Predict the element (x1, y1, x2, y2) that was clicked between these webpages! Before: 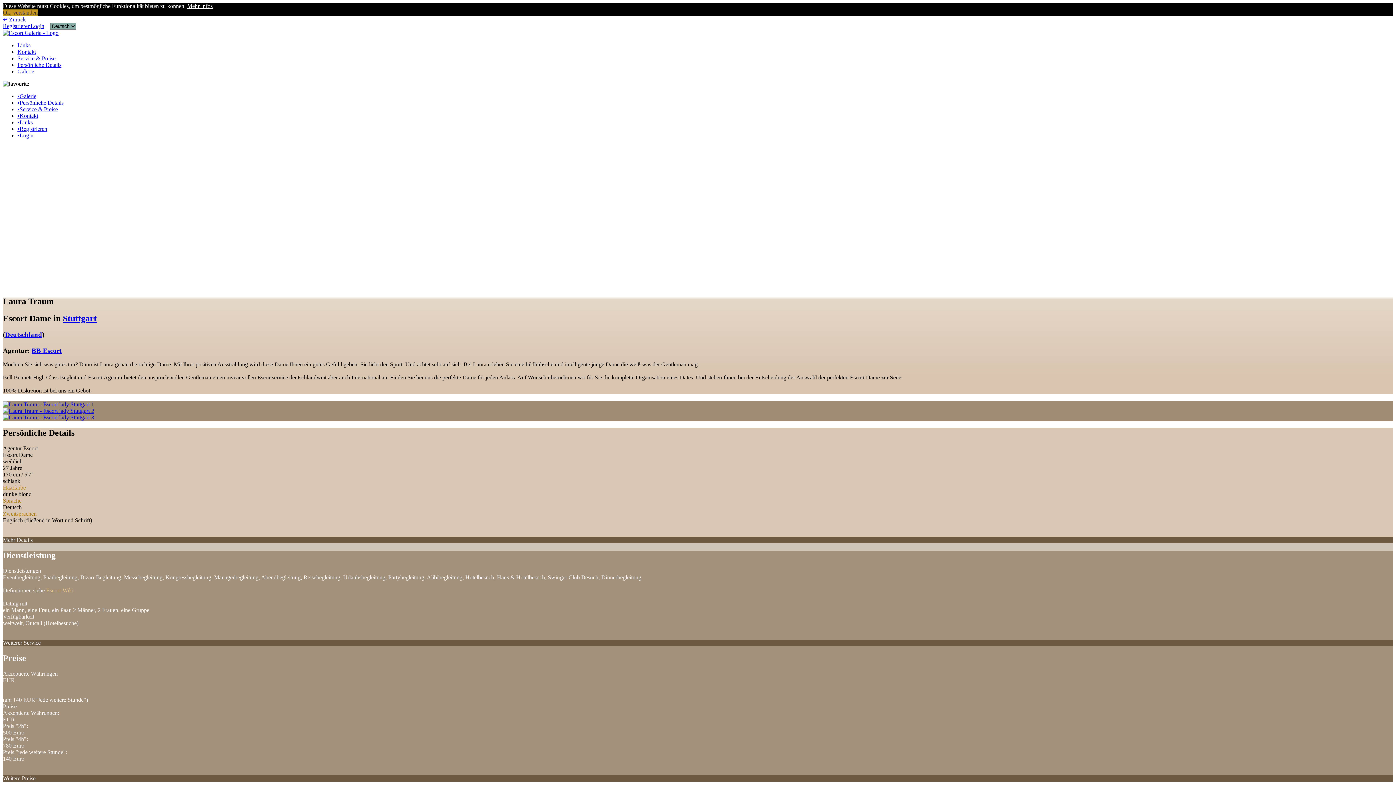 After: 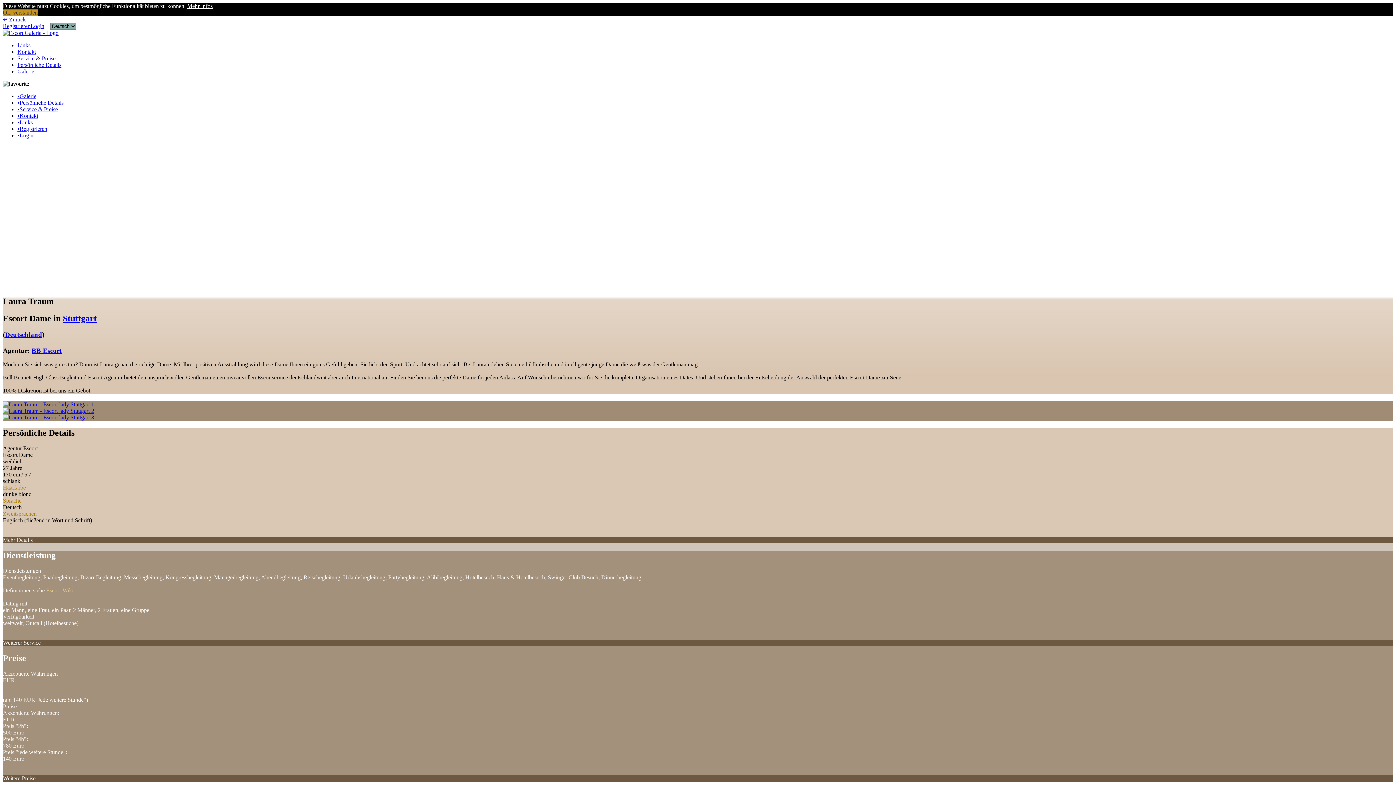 Action: bbox: (17, 112, 38, 118) label: •Kontakt